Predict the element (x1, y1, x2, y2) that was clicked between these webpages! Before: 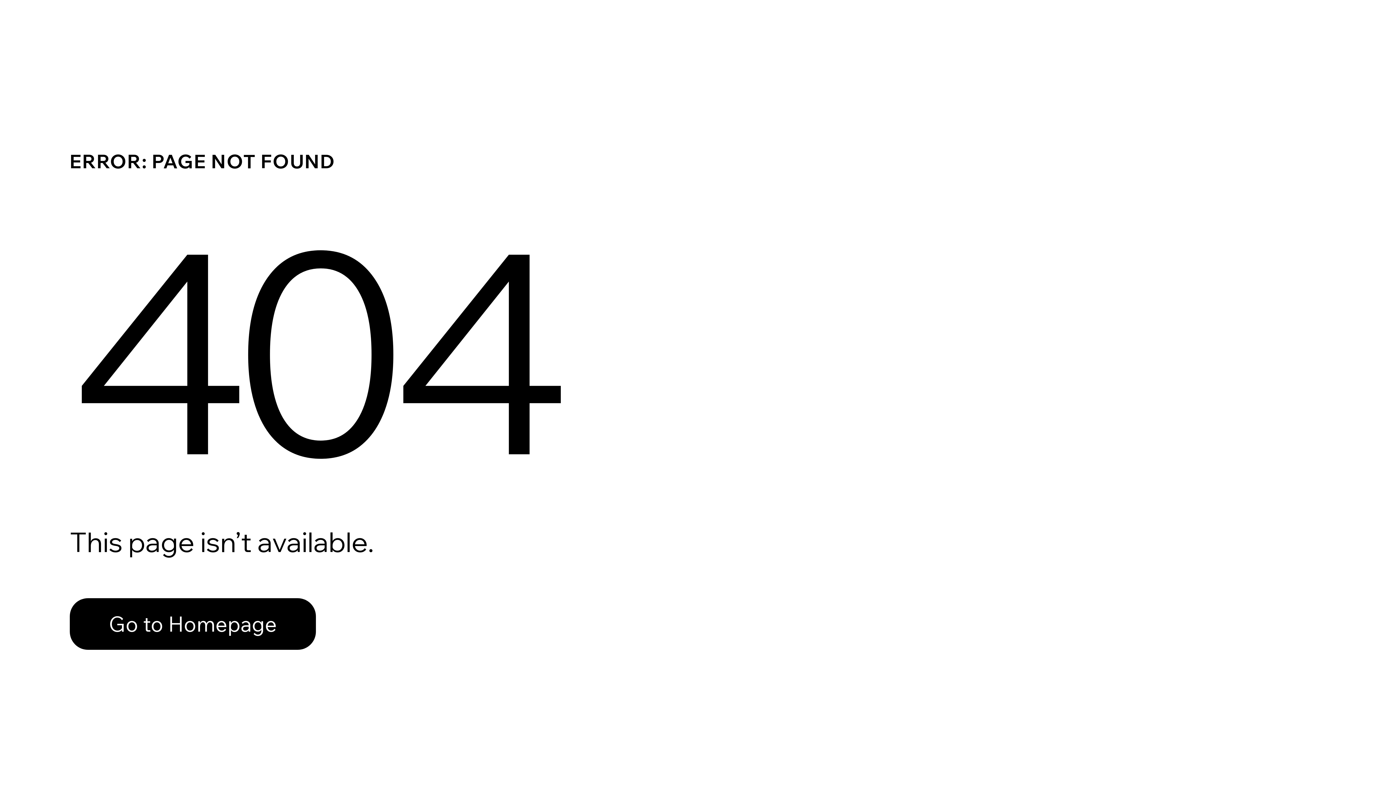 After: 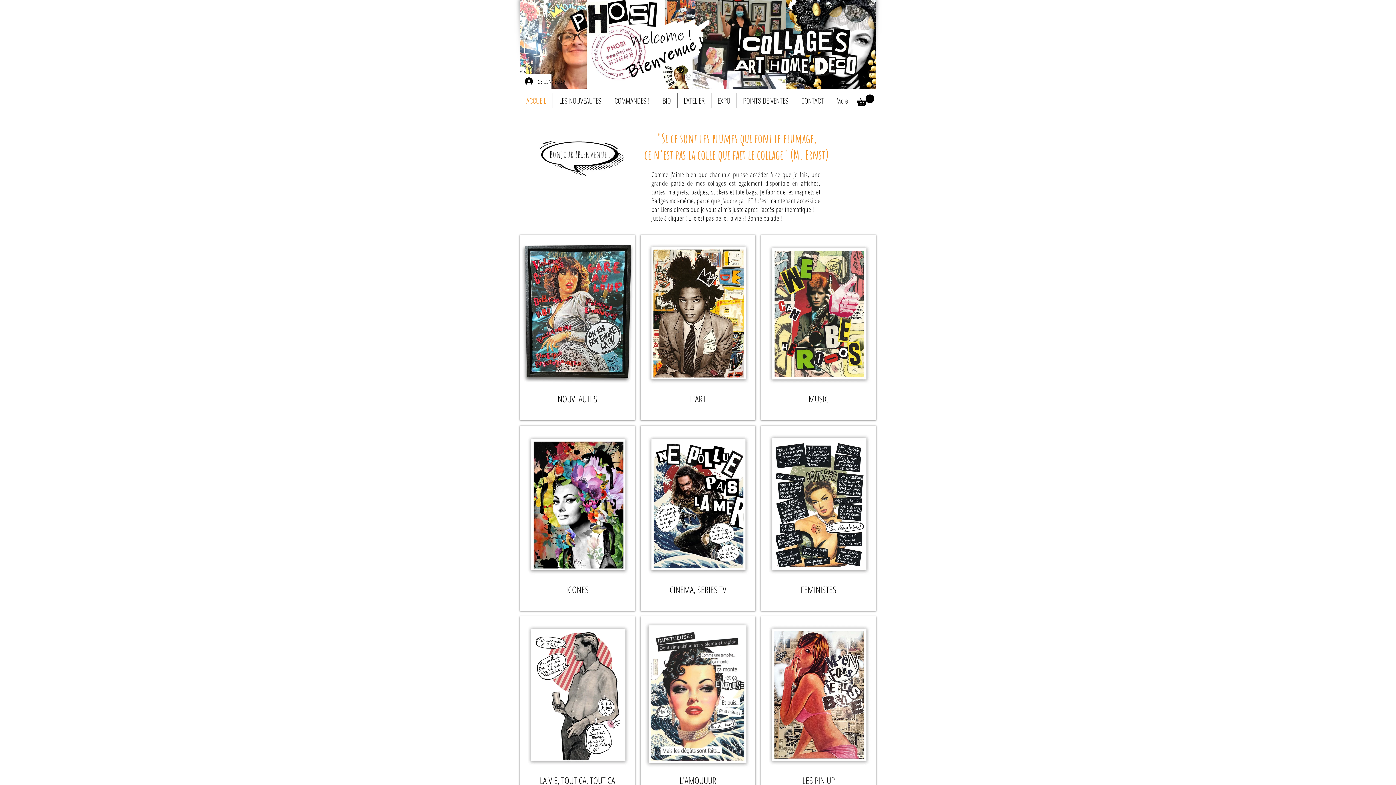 Action: bbox: (69, 598, 316, 650) label: Go to Homepage